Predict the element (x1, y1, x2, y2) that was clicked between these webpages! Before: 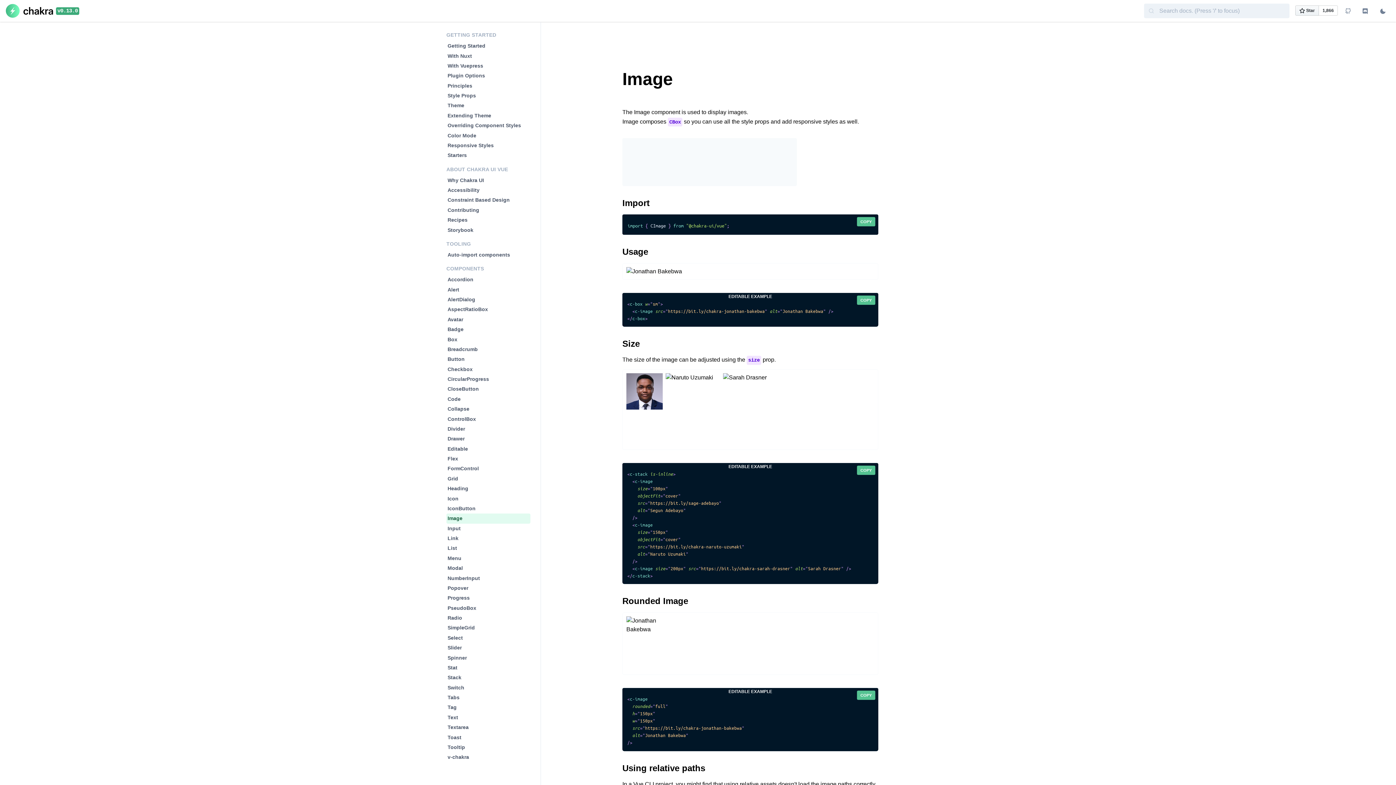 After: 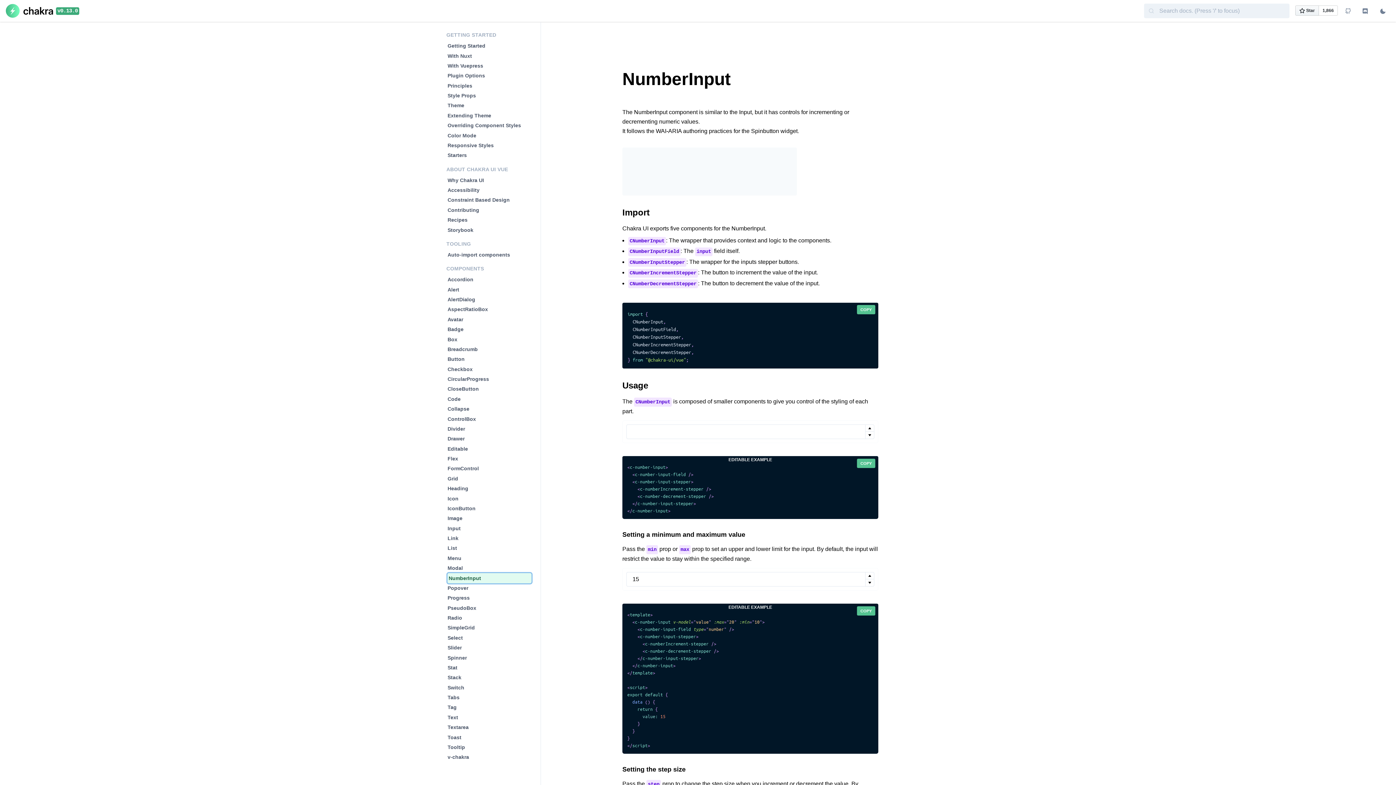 Action: label: NumberInput bbox: (446, 573, 530, 583)